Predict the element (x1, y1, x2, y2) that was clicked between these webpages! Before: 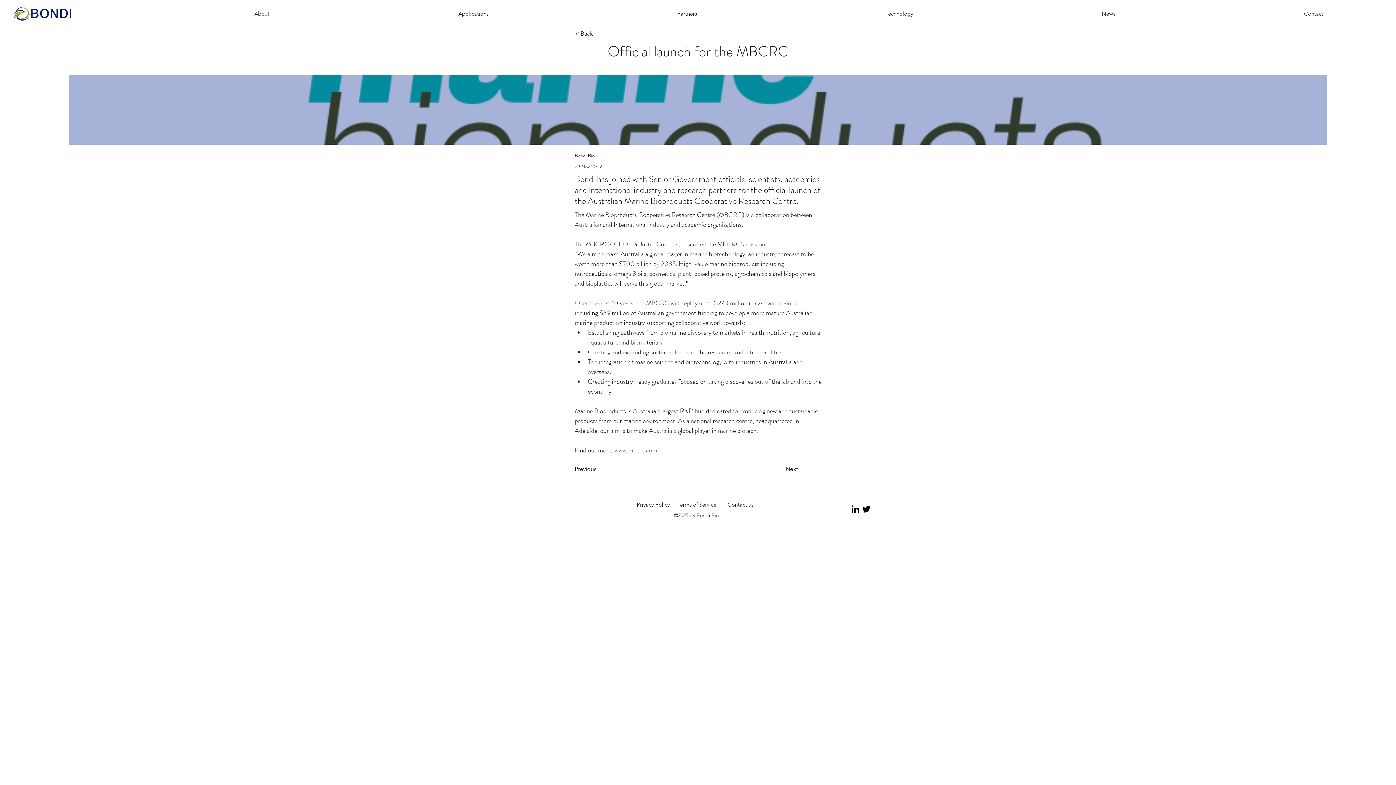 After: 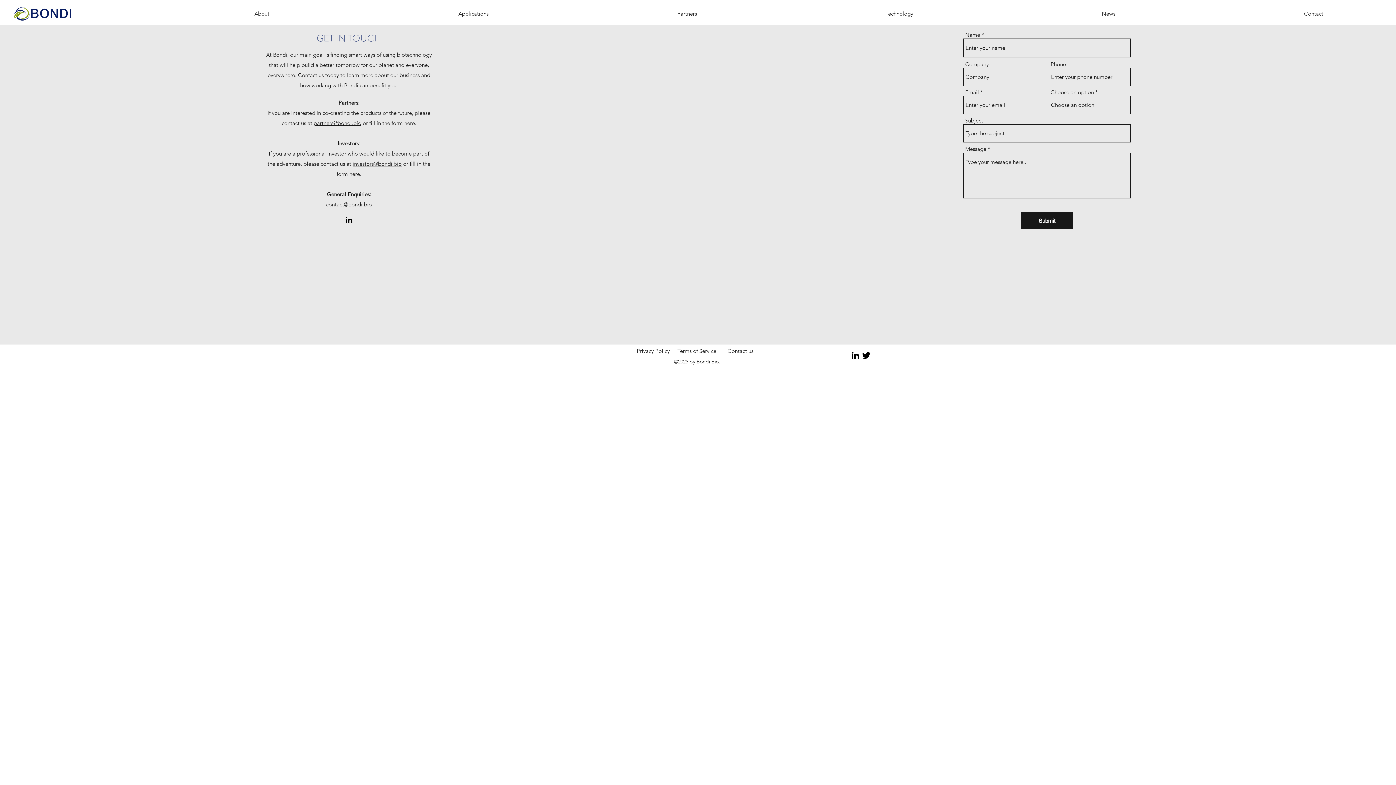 Action: label: Contact us bbox: (718, 498, 762, 511)